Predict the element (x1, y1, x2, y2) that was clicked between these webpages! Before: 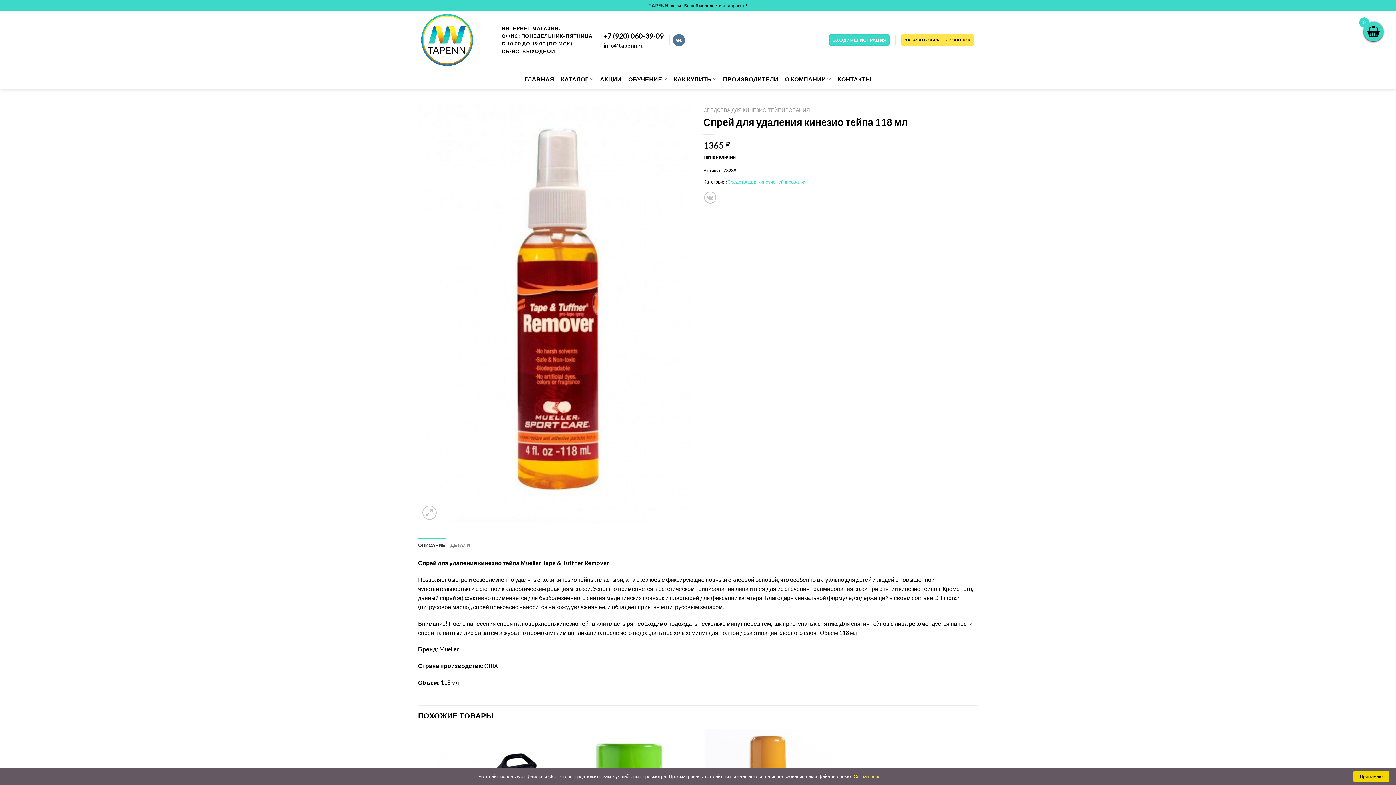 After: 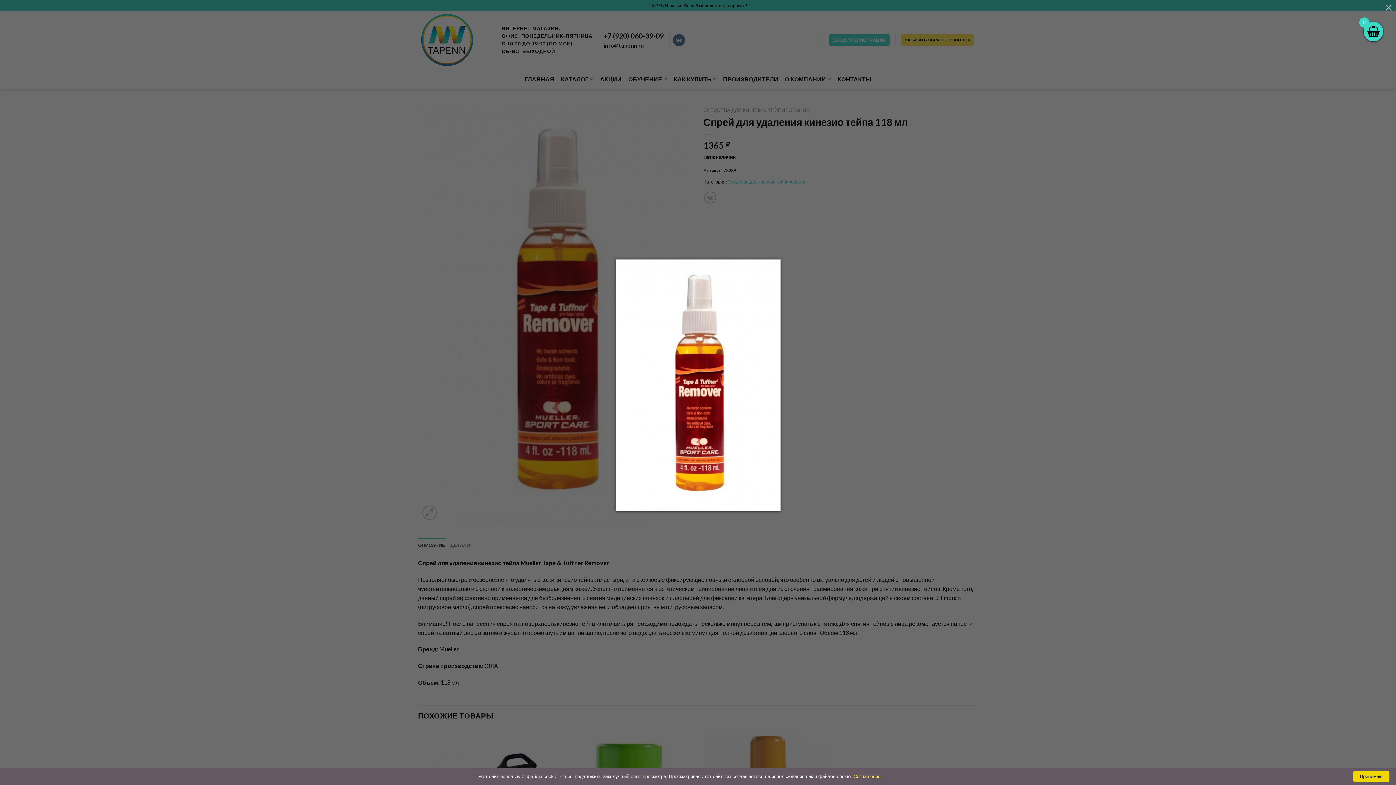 Action: bbox: (418, 309, 692, 316)